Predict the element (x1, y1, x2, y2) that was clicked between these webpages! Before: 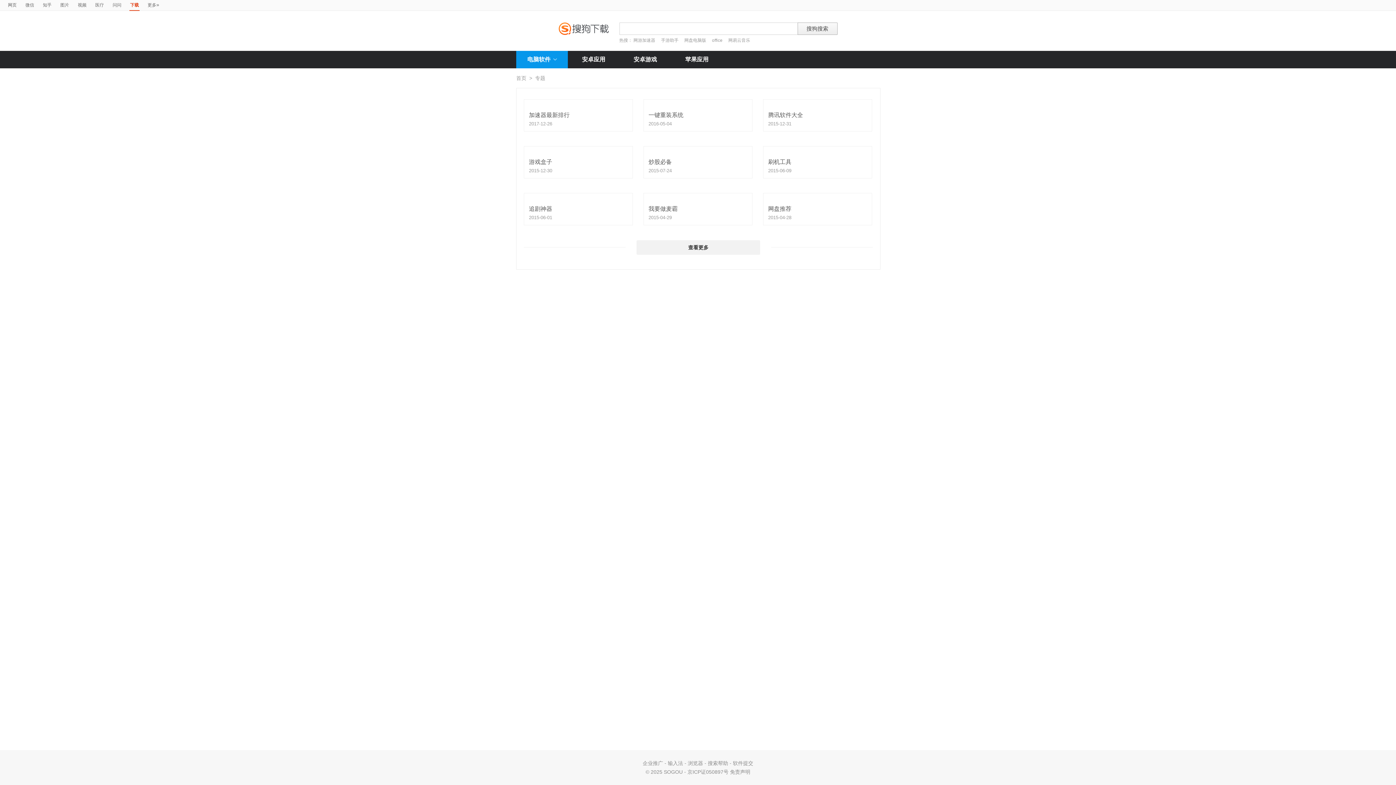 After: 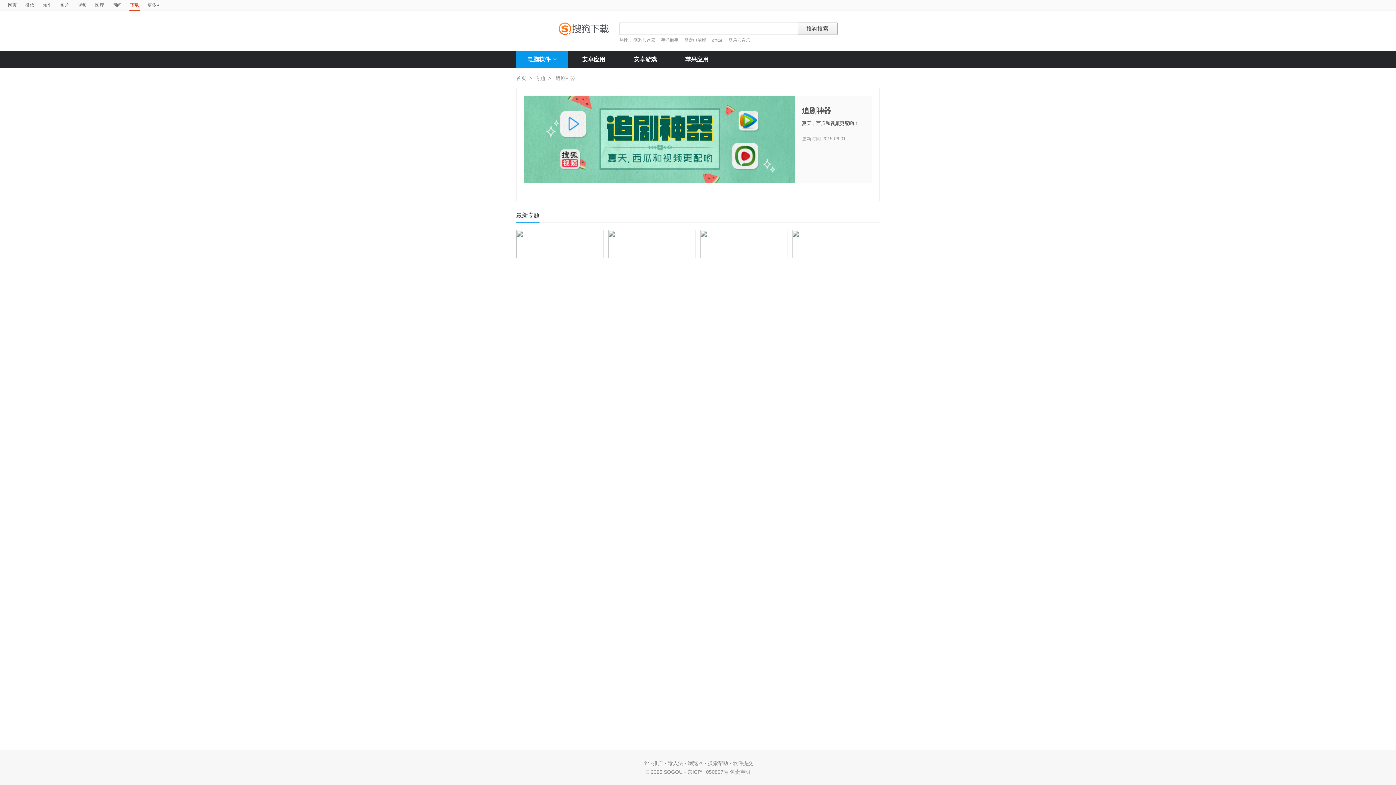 Action: bbox: (529, 205, 552, 212) label: 追剧神器